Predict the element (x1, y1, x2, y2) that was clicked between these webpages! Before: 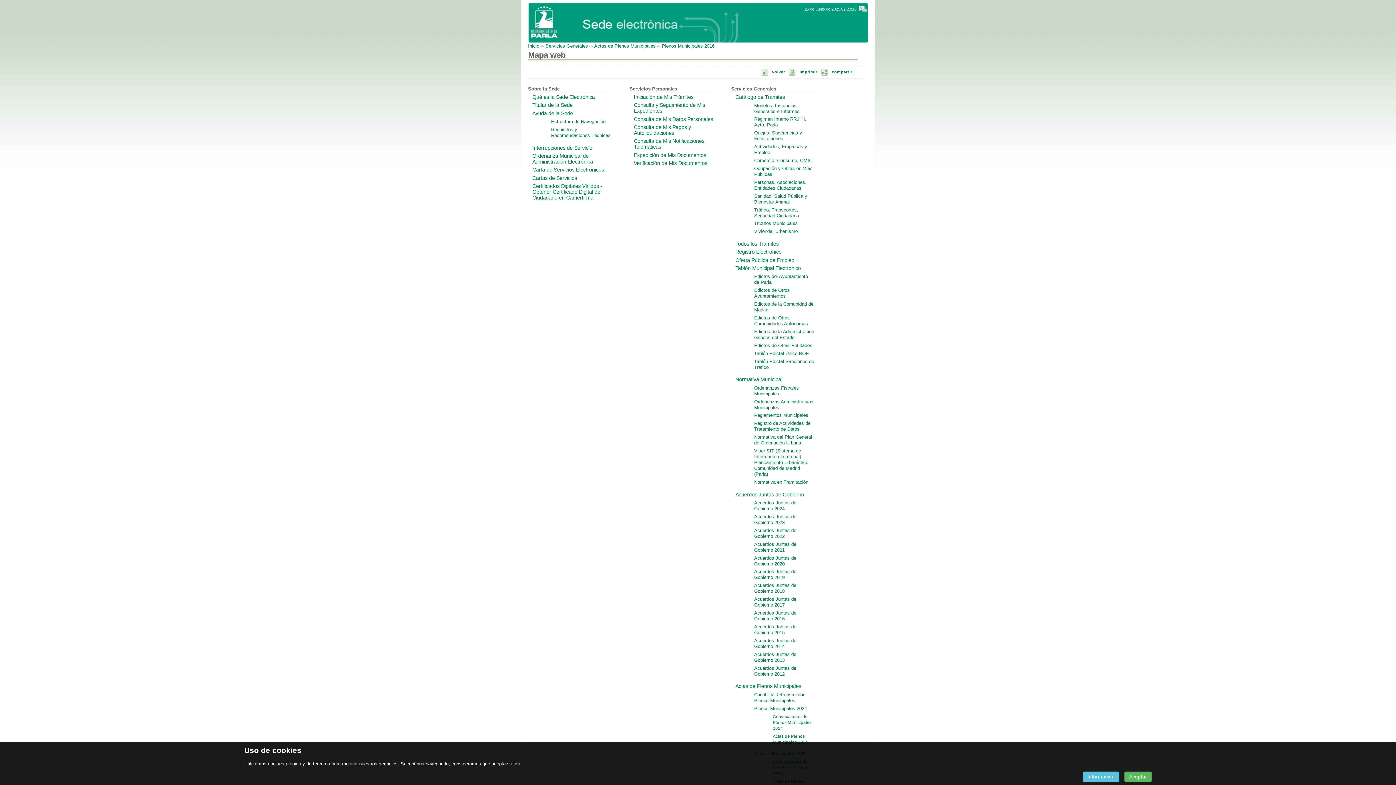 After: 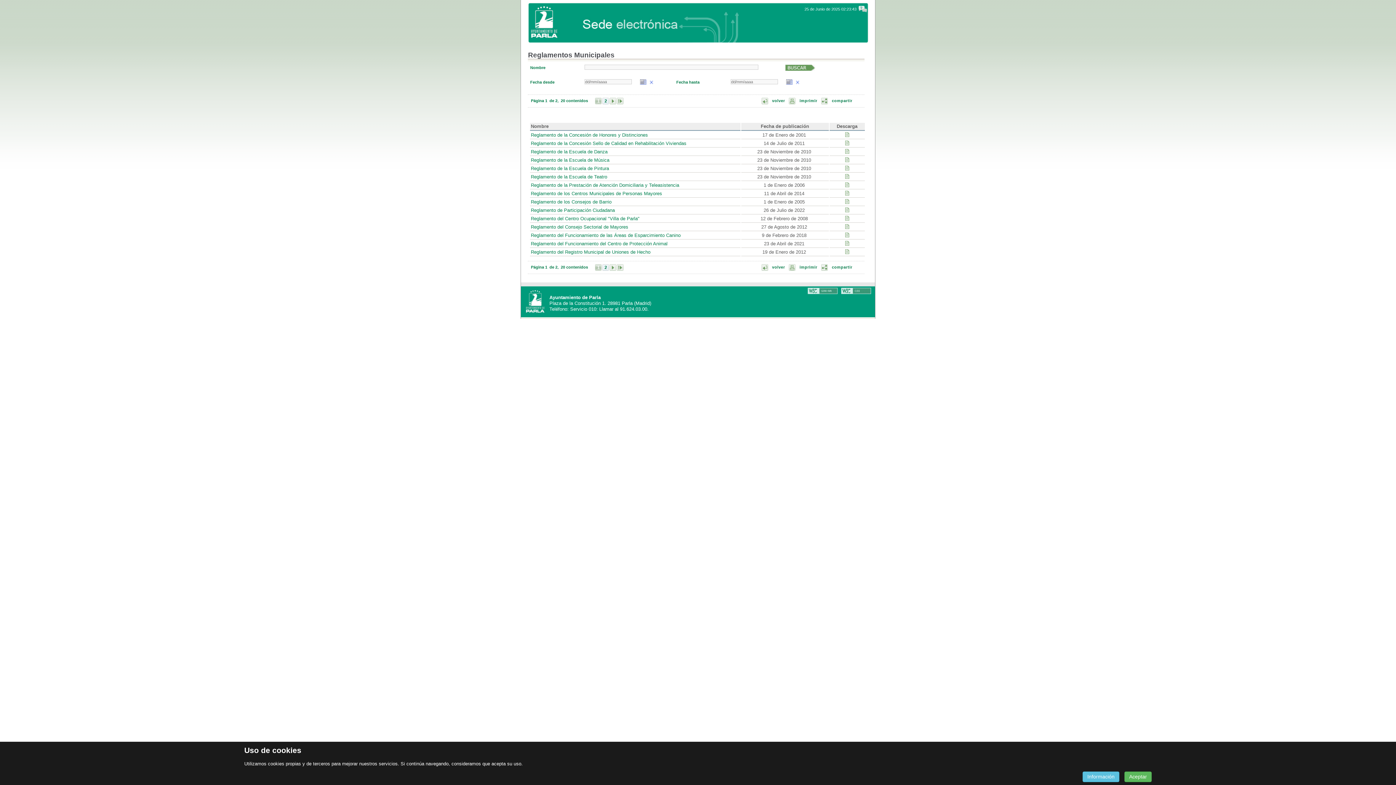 Action: bbox: (754, 412, 808, 418) label: Reglamentos Municipales